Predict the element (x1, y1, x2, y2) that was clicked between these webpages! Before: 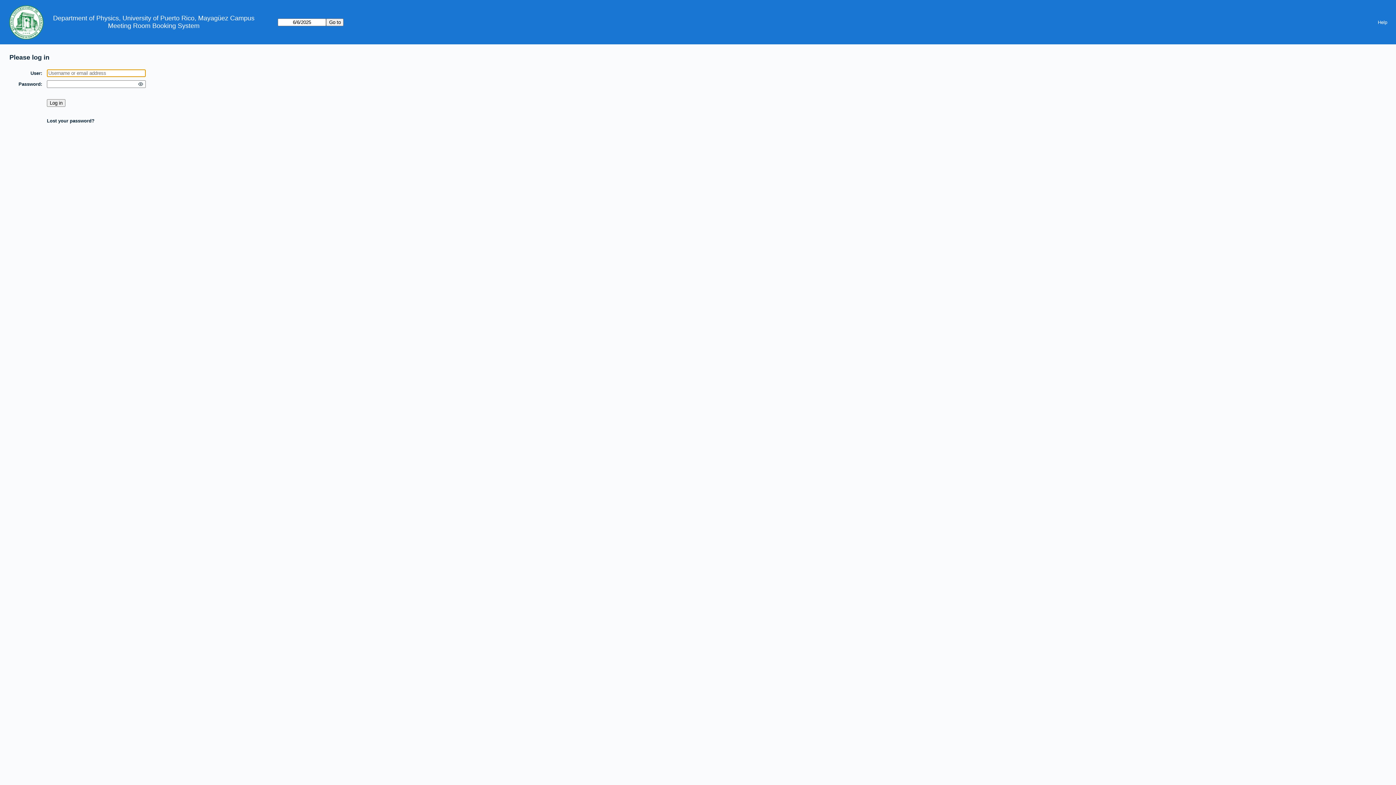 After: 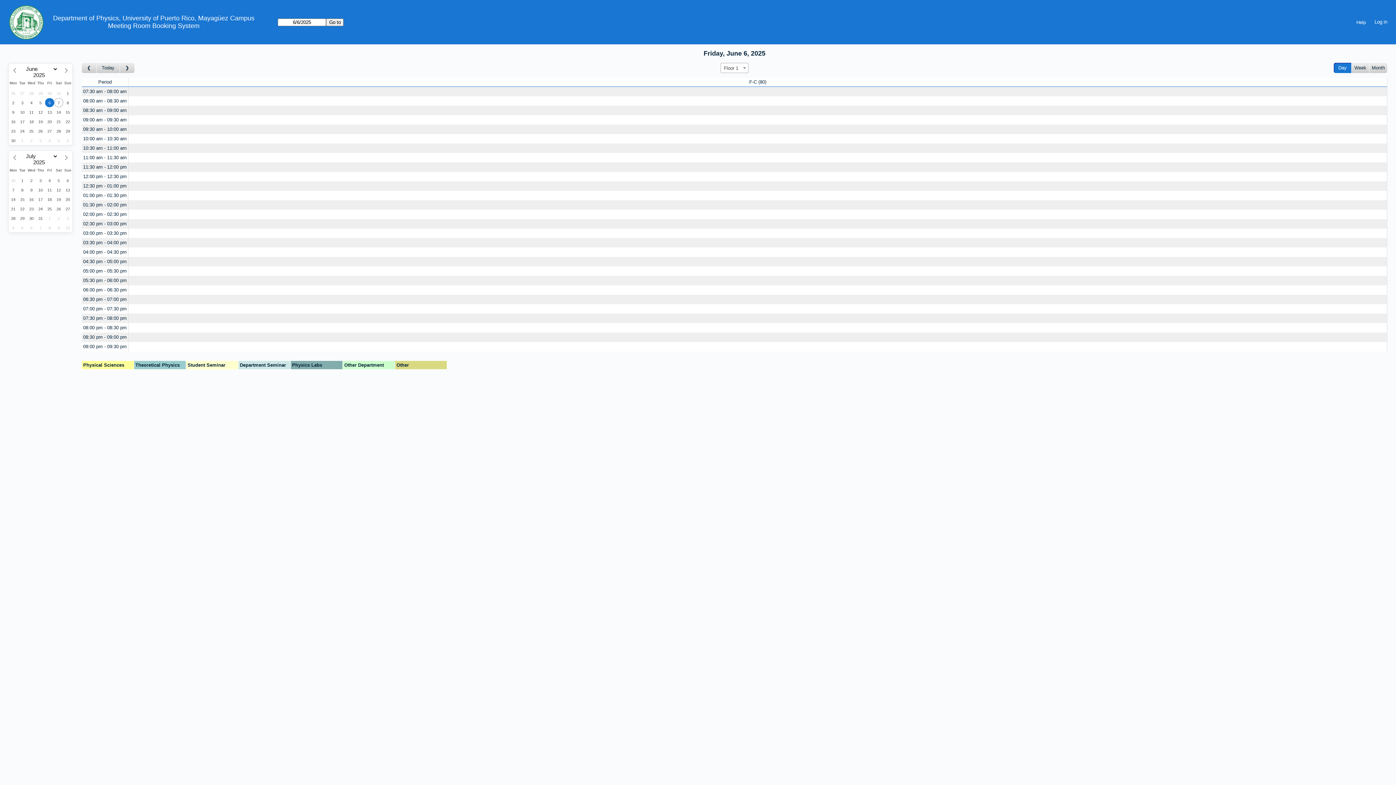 Action: label: Meeting Room Booking System bbox: (108, 22, 199, 29)